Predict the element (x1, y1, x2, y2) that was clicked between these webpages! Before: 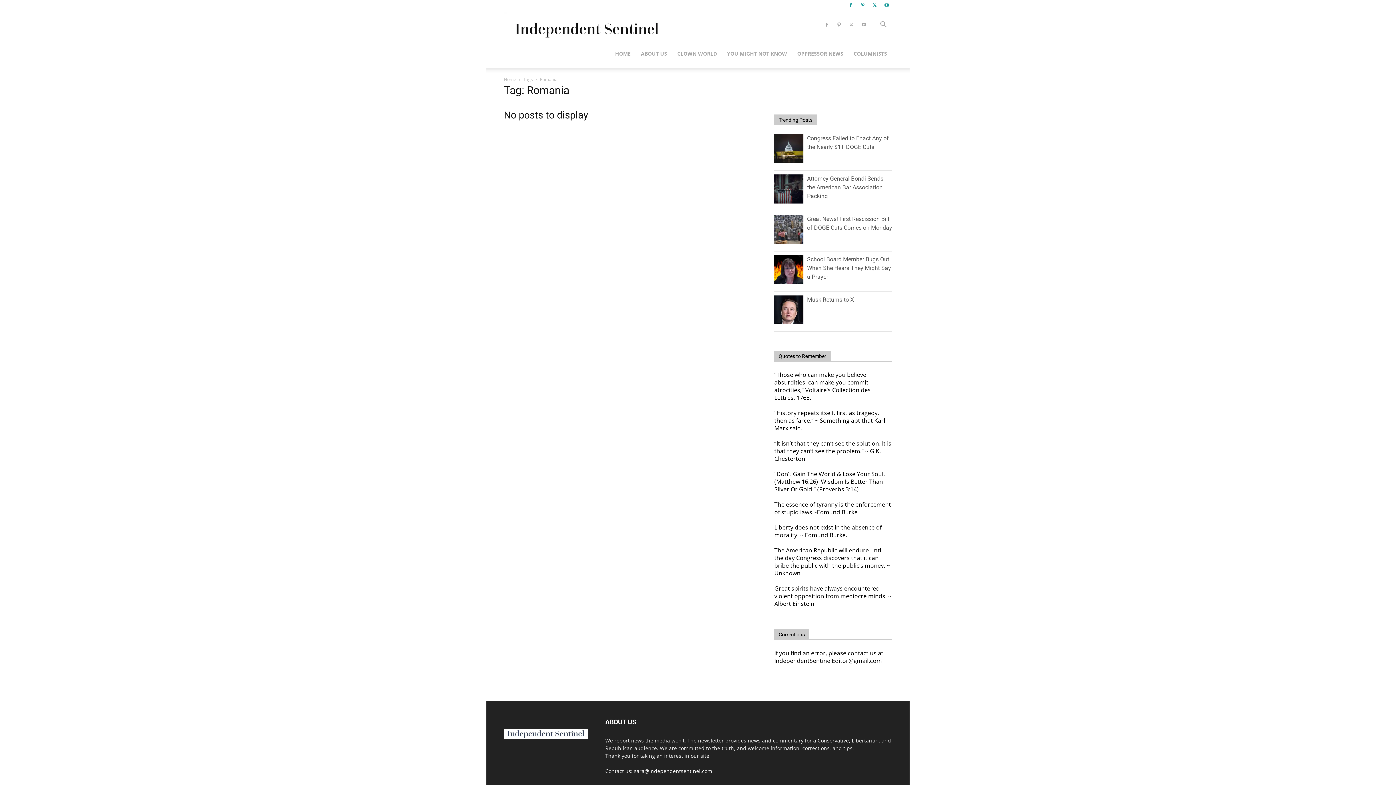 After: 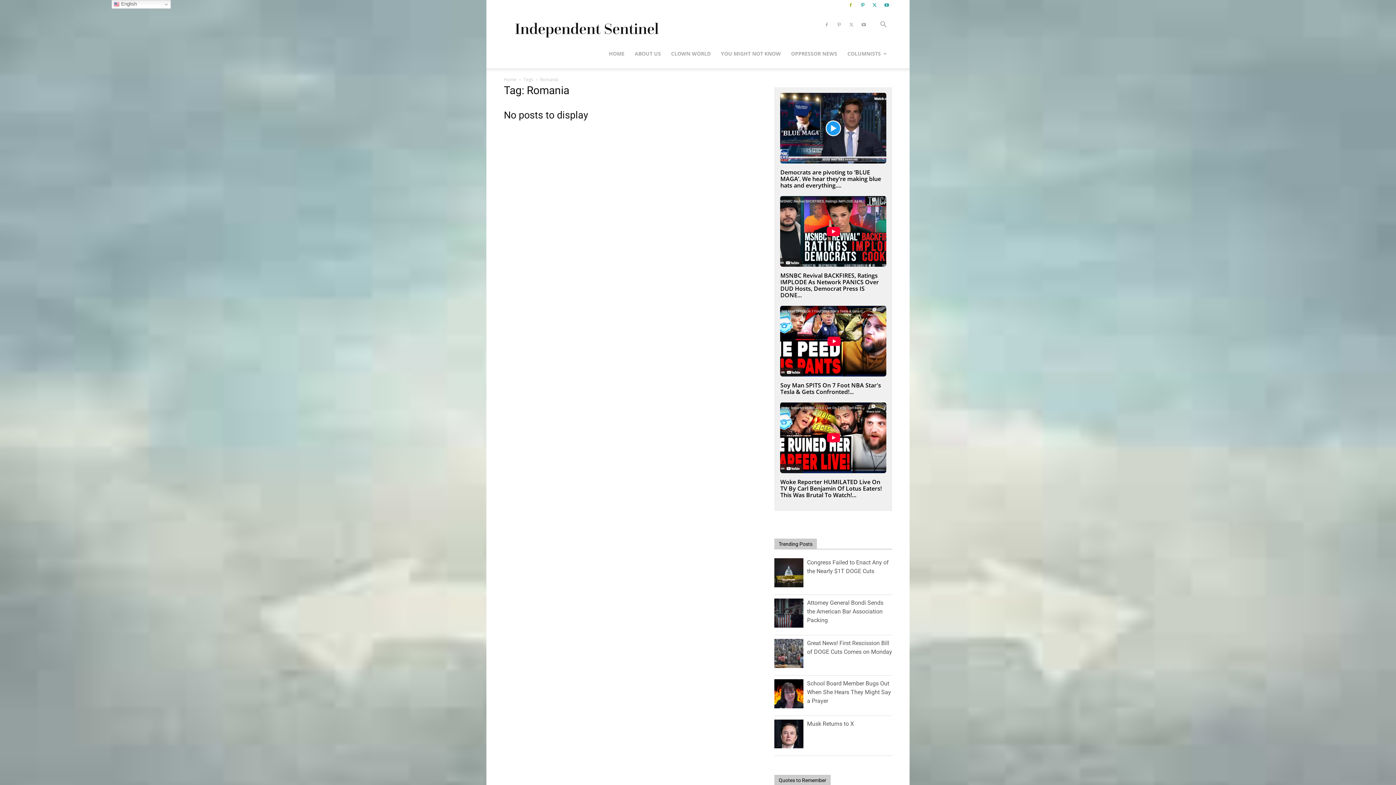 Action: bbox: (845, 0, 856, 10)